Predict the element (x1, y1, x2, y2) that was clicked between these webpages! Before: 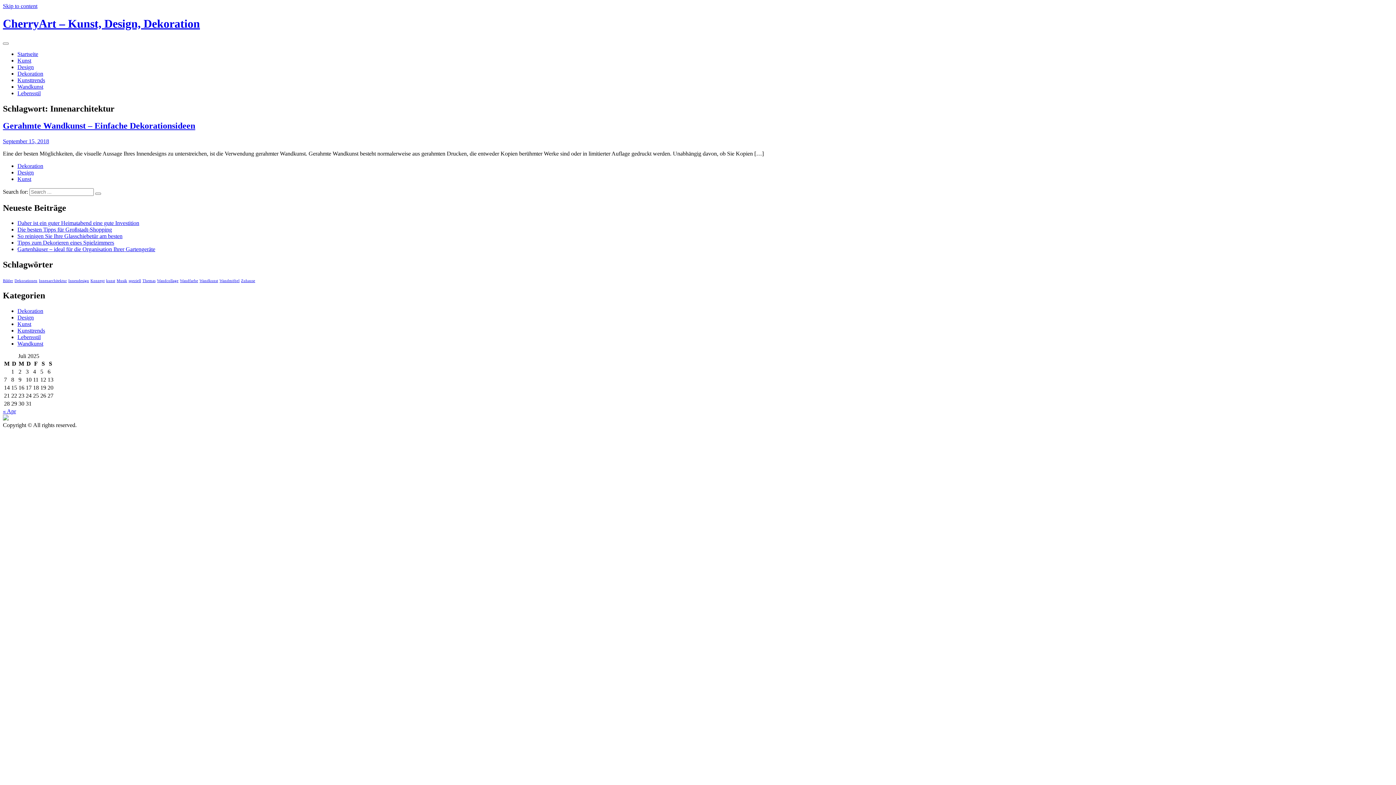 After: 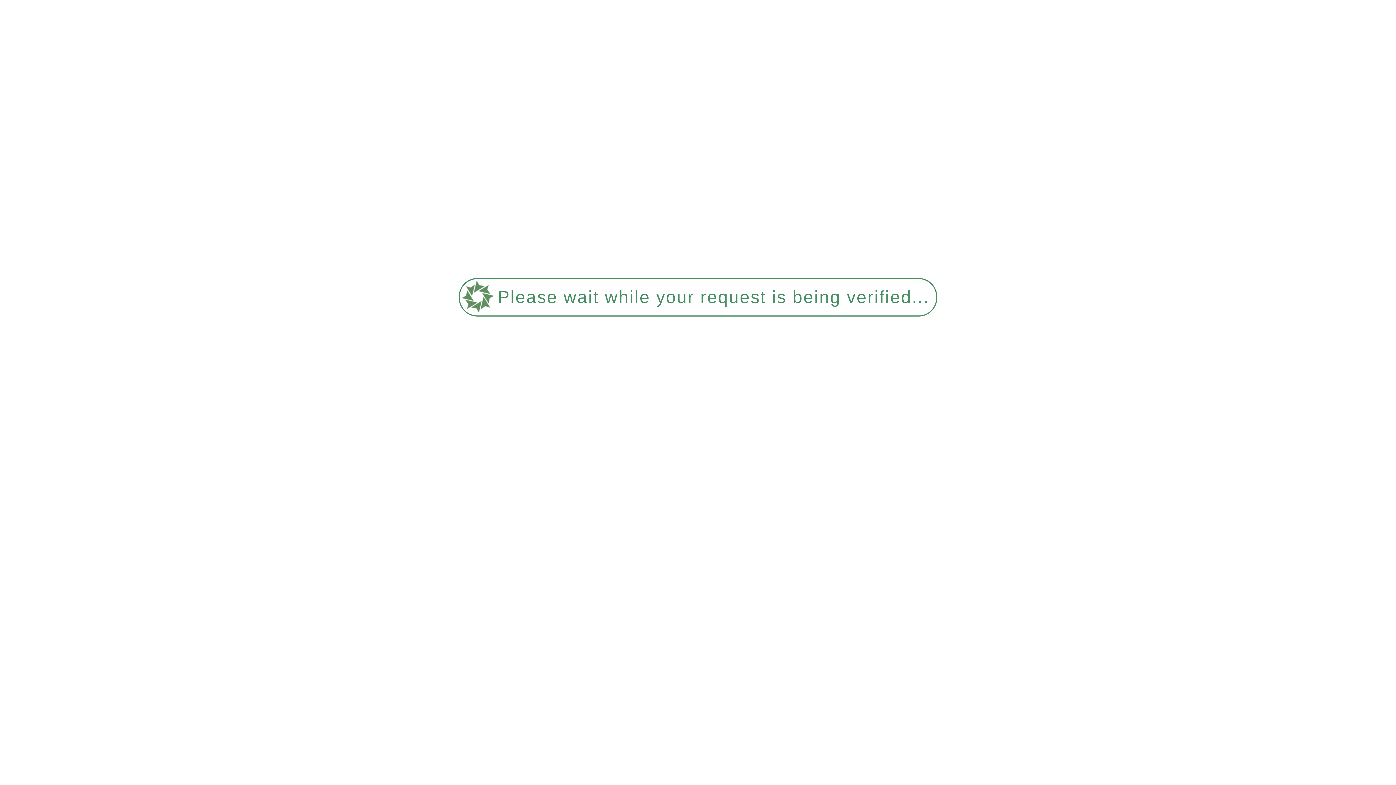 Action: label: Kunst bbox: (17, 175, 31, 182)